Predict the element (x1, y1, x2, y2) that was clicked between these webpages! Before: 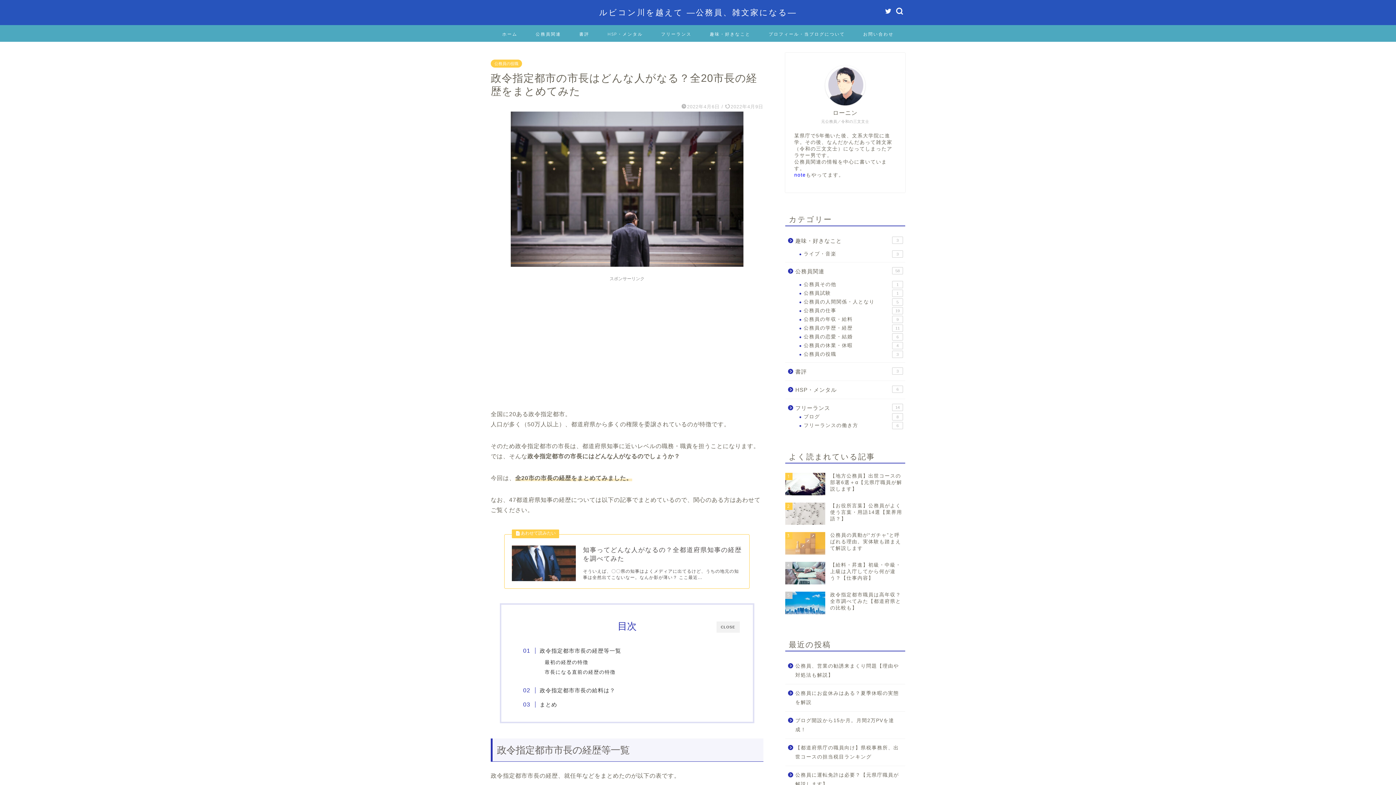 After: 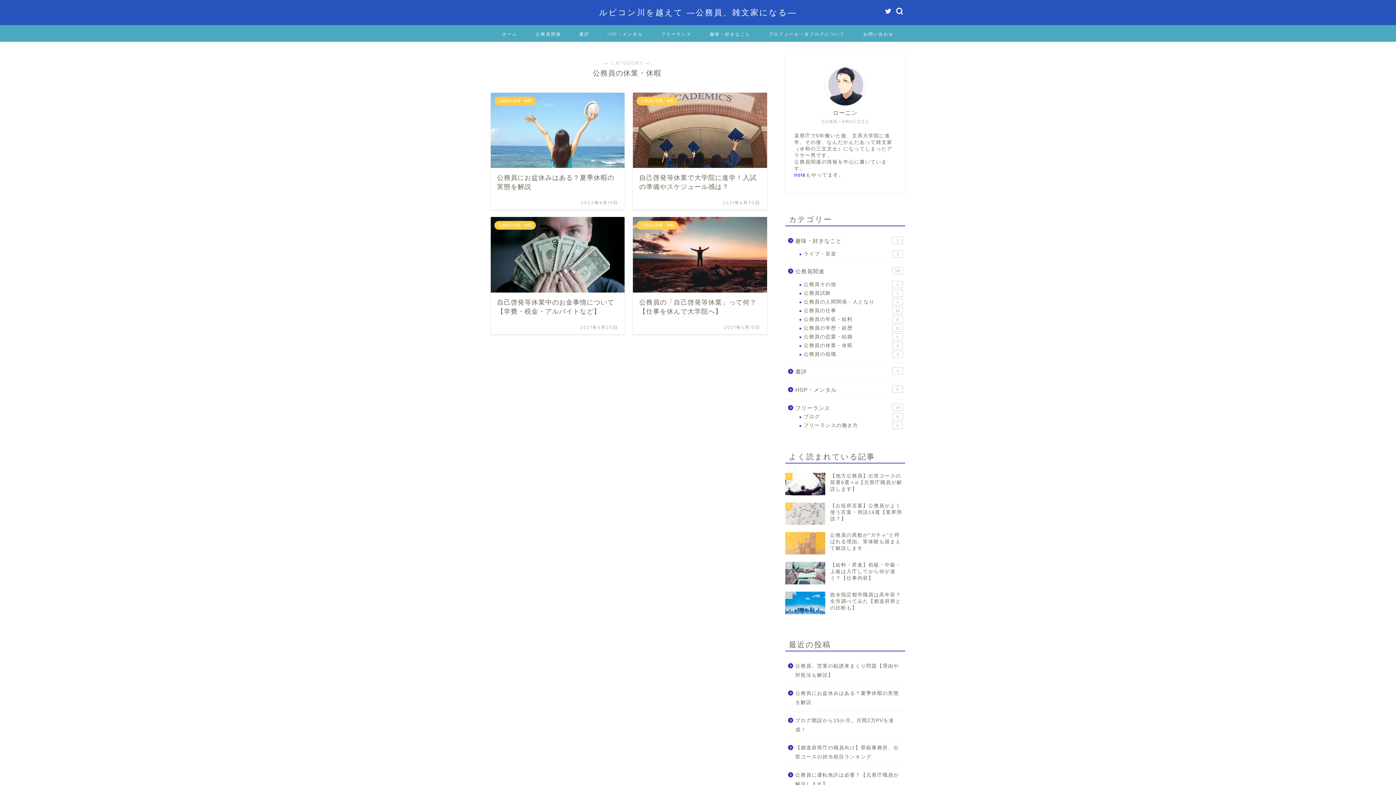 Action: bbox: (794, 341, 904, 350) label: 公務員の休業・休暇
4